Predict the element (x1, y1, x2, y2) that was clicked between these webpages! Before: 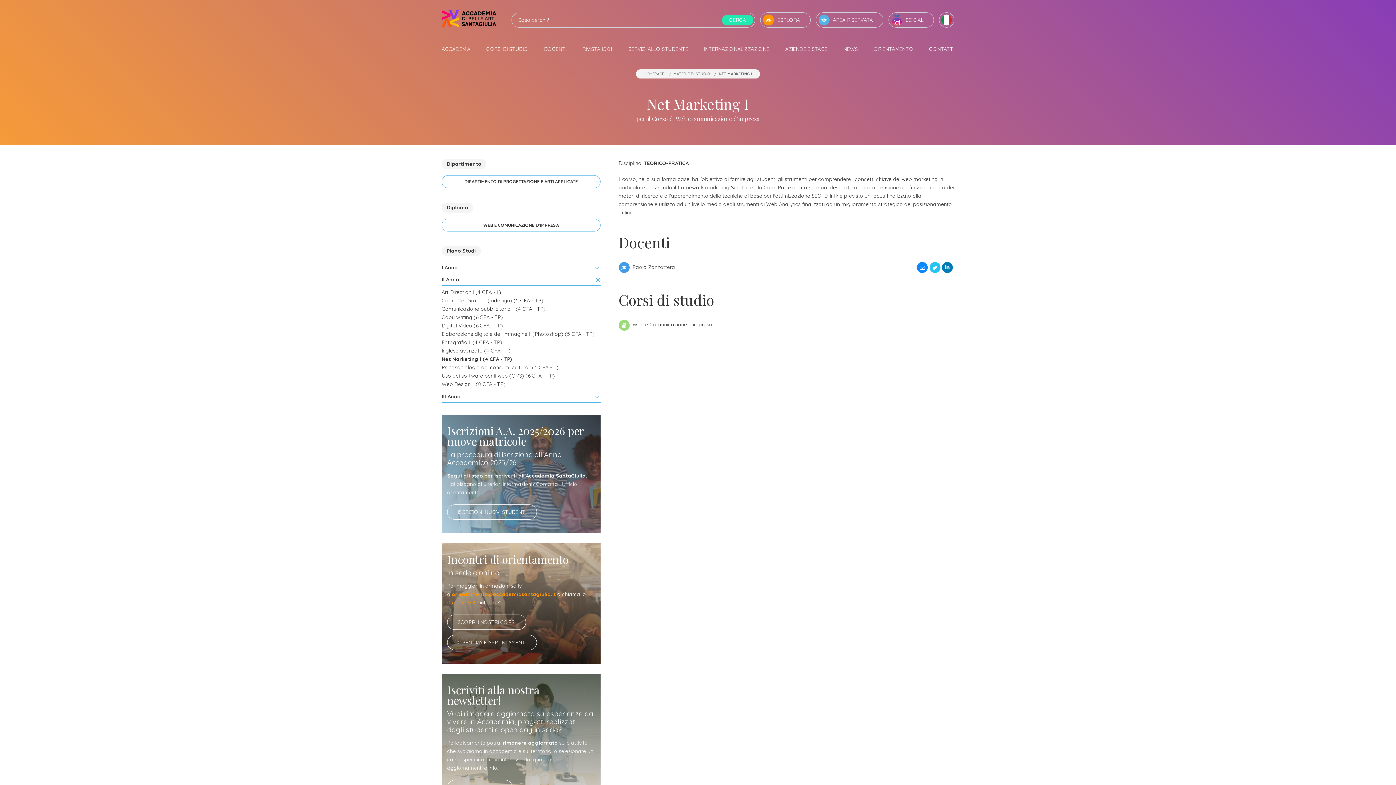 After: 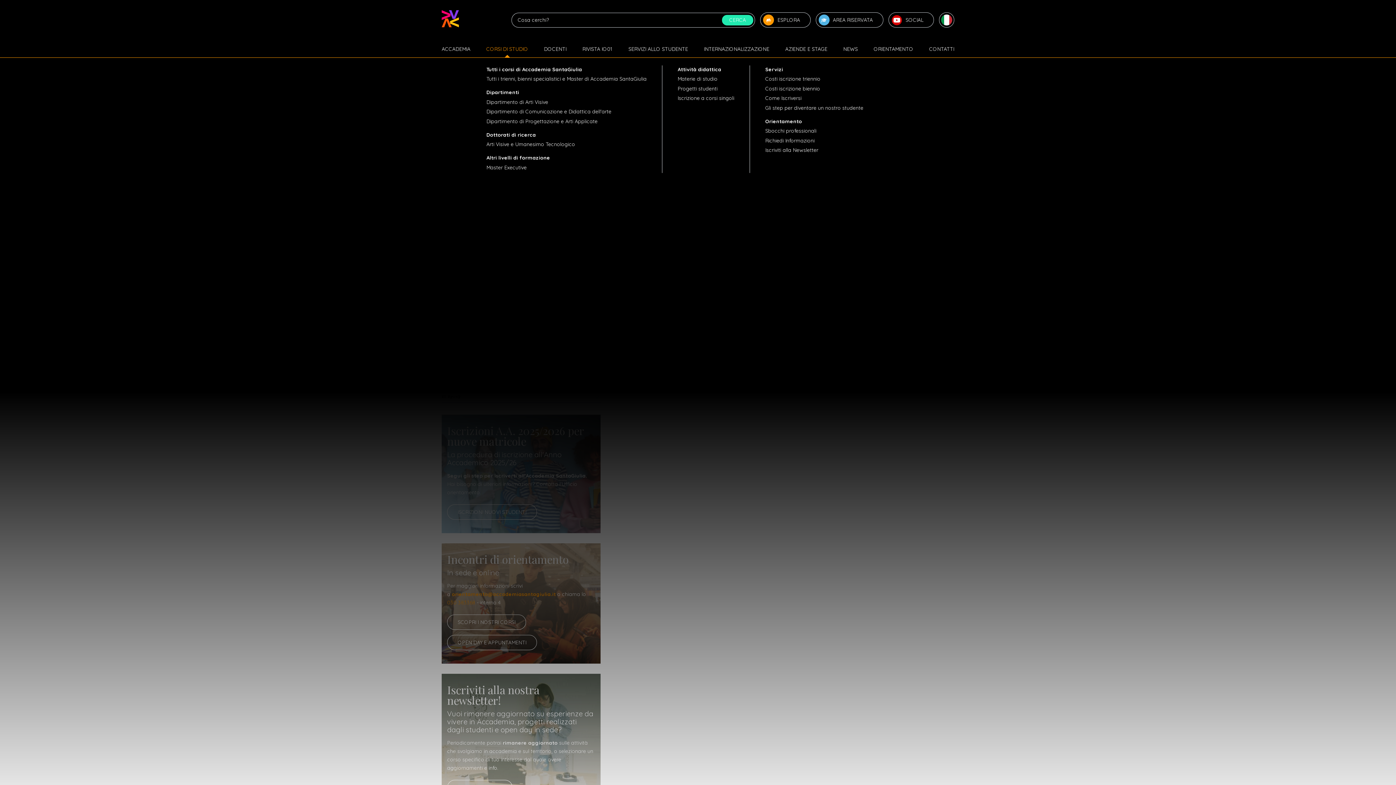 Action: label: CORSI DI STUDIO bbox: (486, 45, 528, 53)